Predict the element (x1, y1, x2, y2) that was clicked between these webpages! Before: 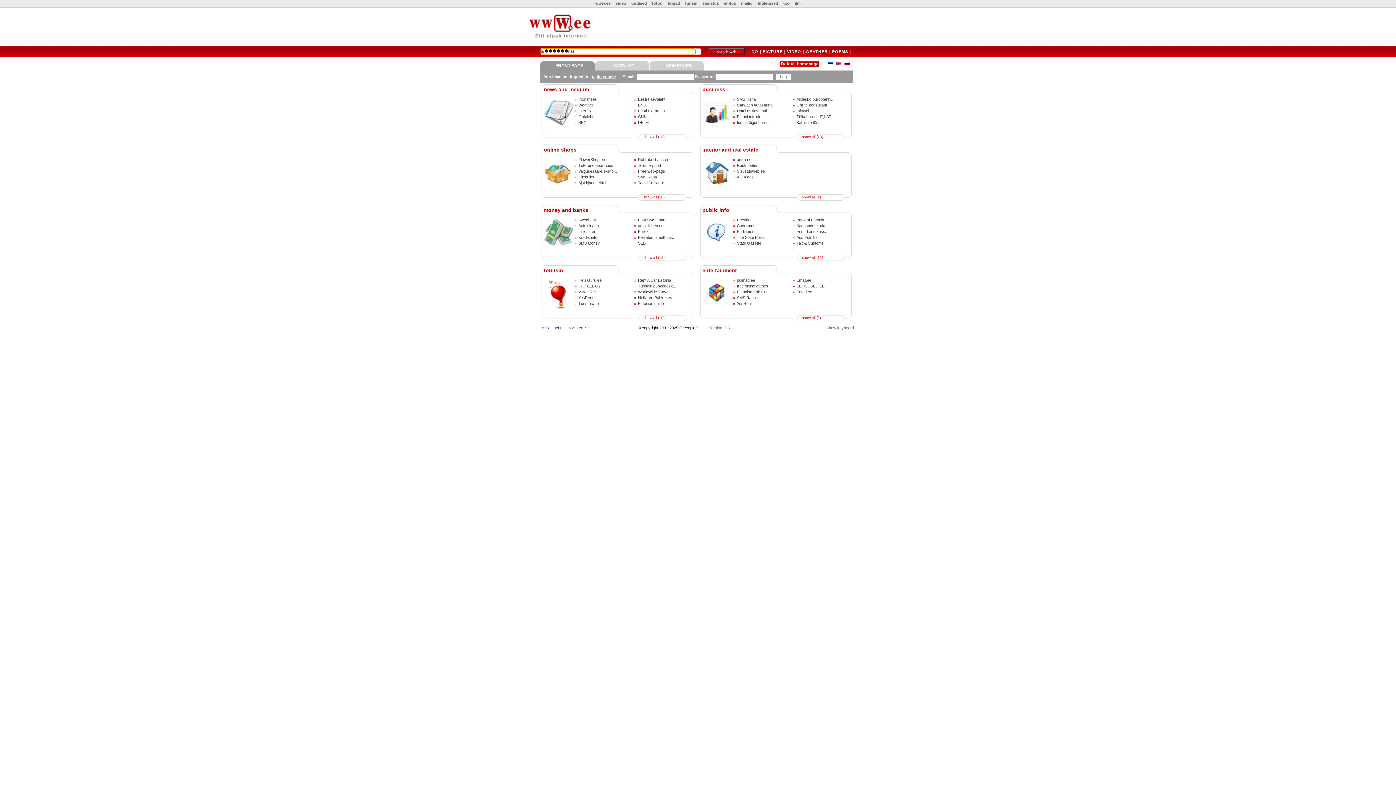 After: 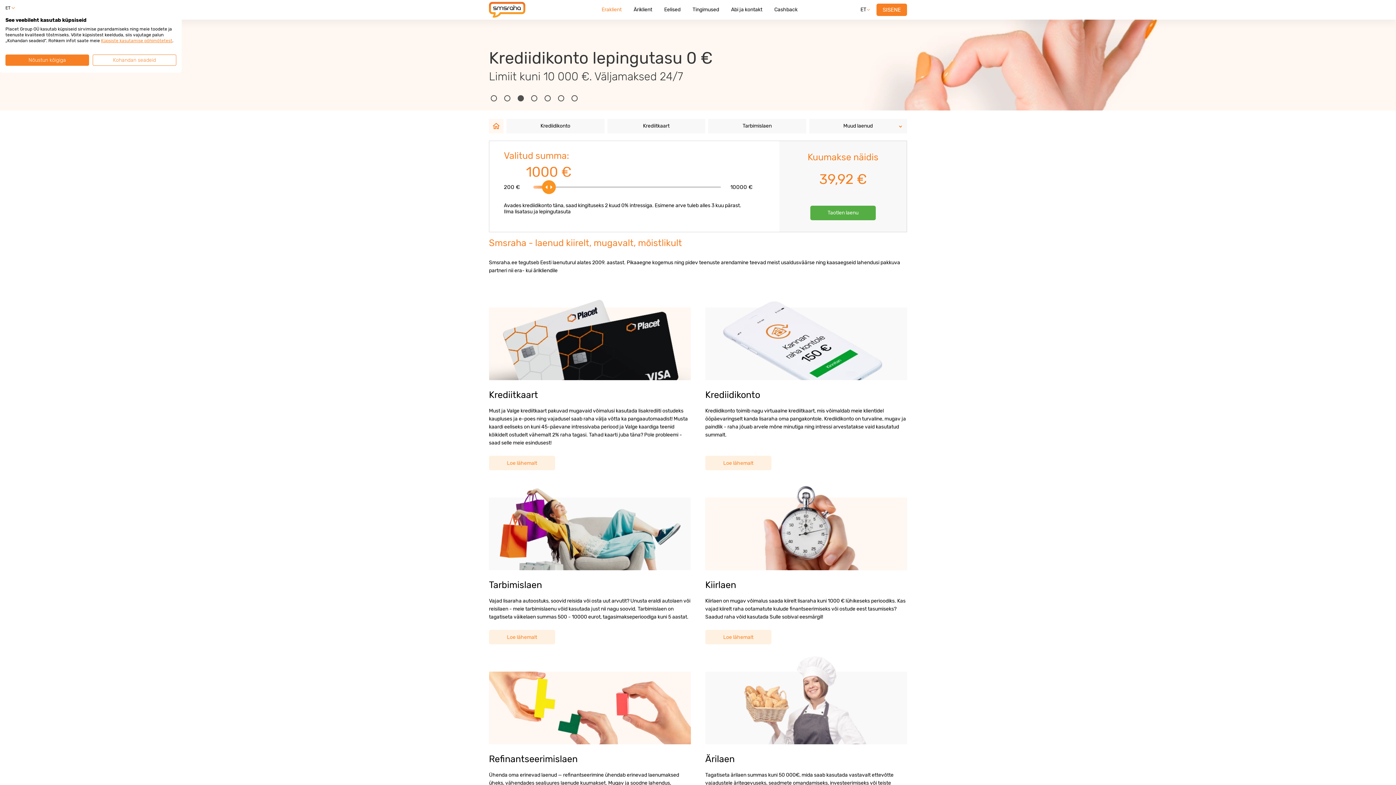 Action: bbox: (736, 96, 756, 102) label: SMS Raha